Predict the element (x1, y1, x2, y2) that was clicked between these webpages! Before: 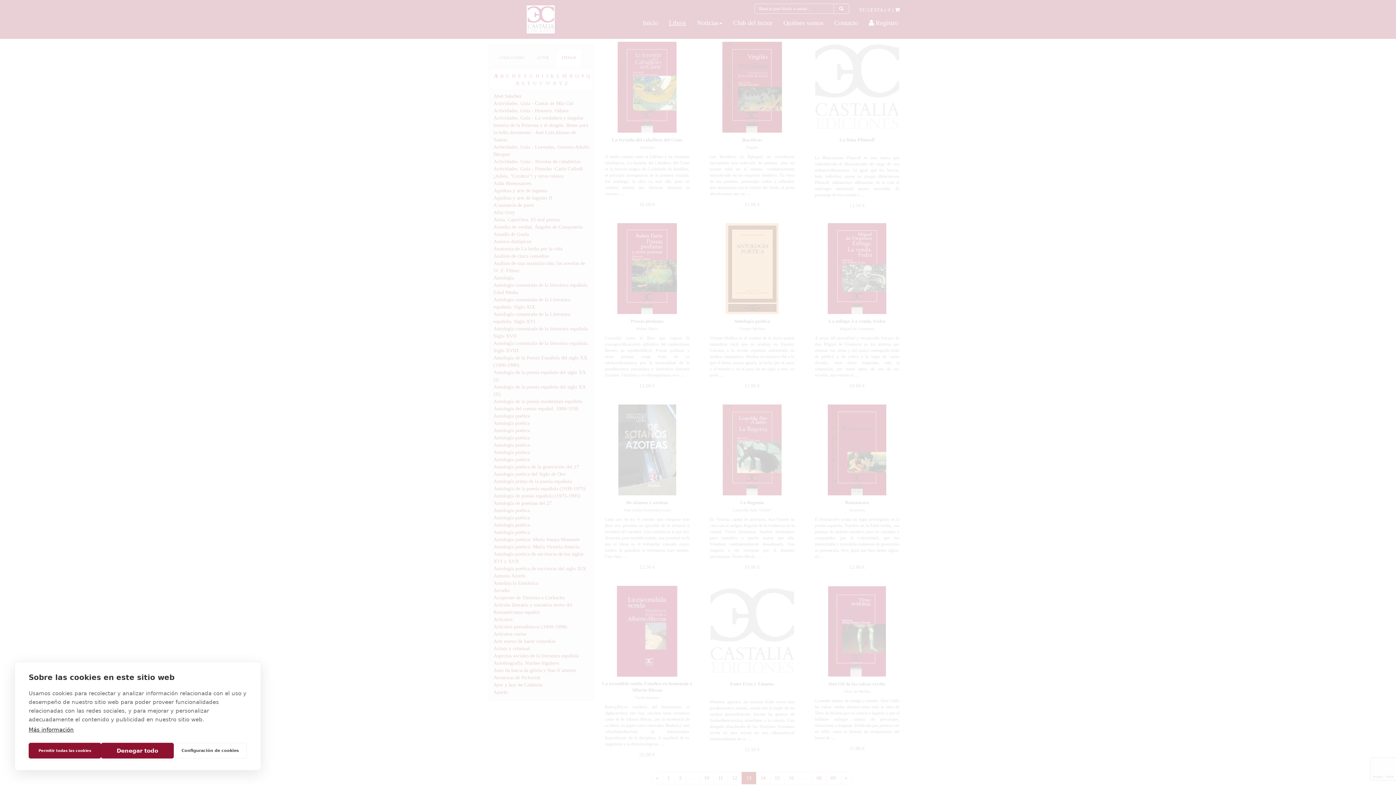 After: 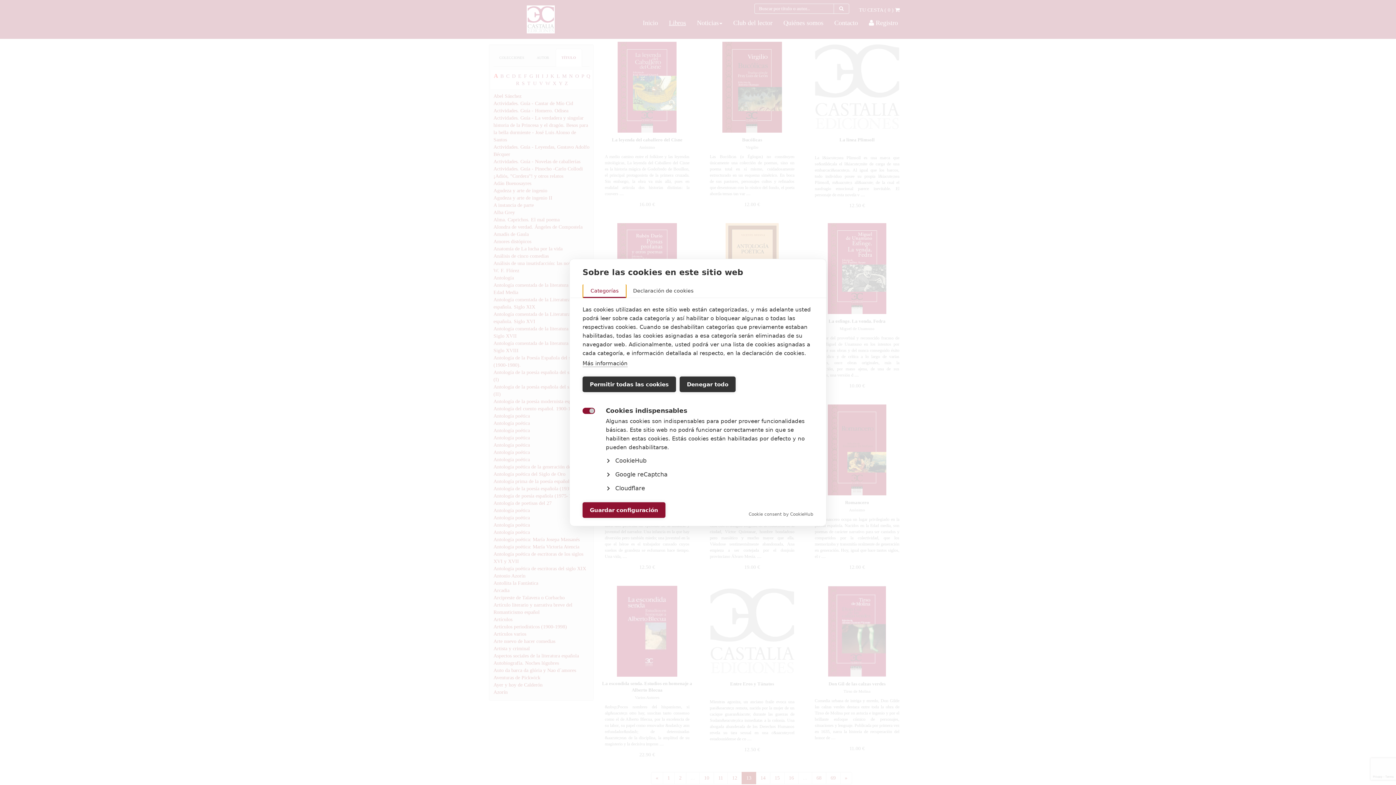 Action: label: Configuración de cookies bbox: (173, 743, 246, 758)